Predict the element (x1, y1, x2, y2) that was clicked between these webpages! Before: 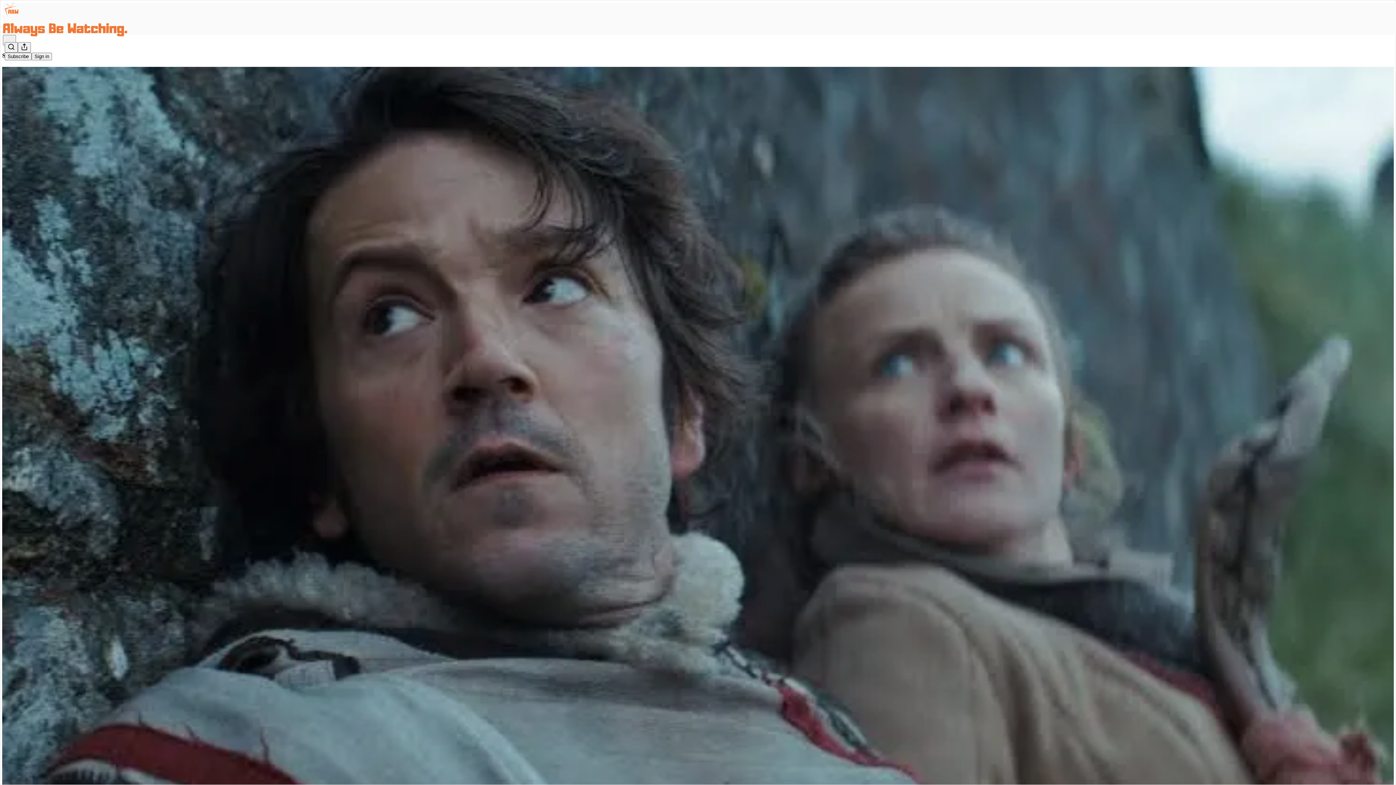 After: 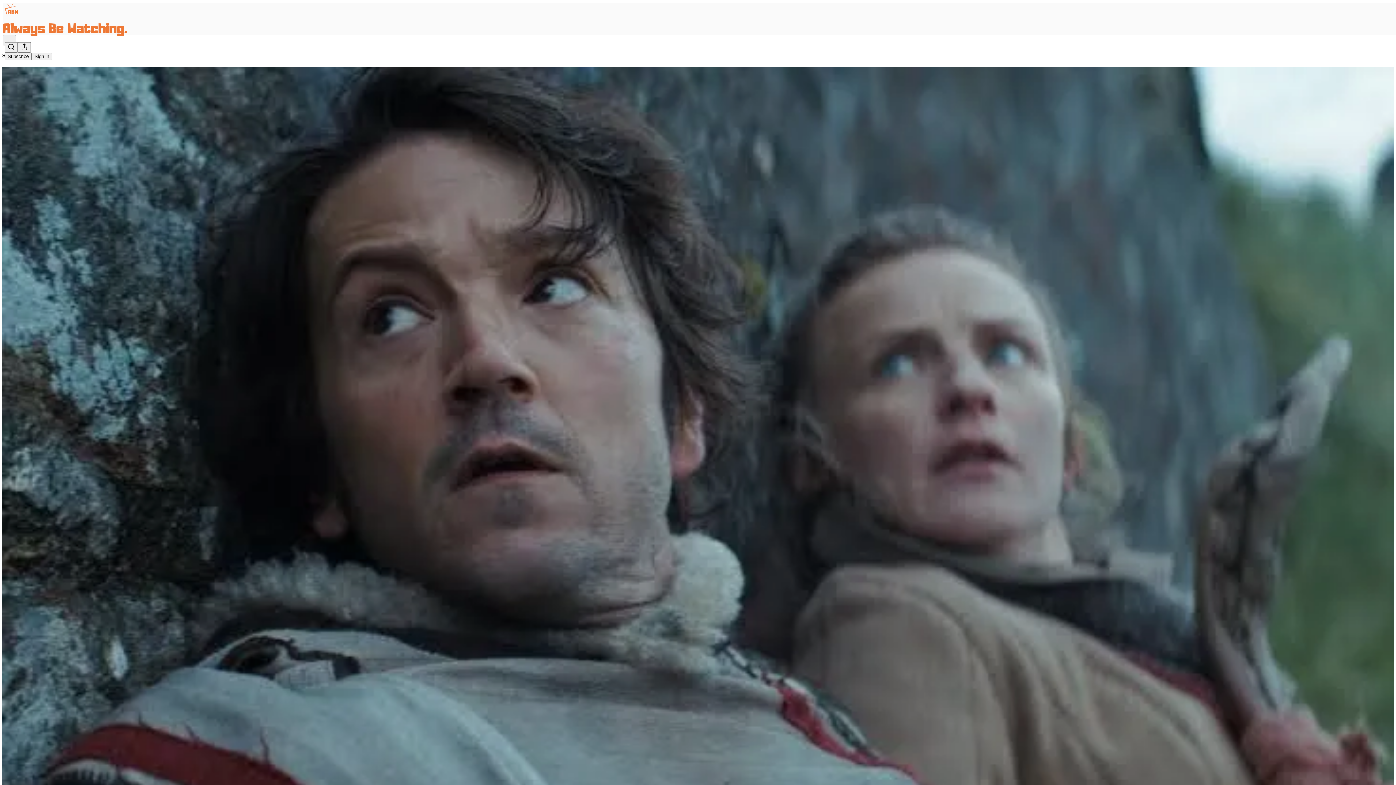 Action: label: Always Be Watching
Always Be Streaming - 14 Oct 2022 bbox: (2, 66, 1394, 879)